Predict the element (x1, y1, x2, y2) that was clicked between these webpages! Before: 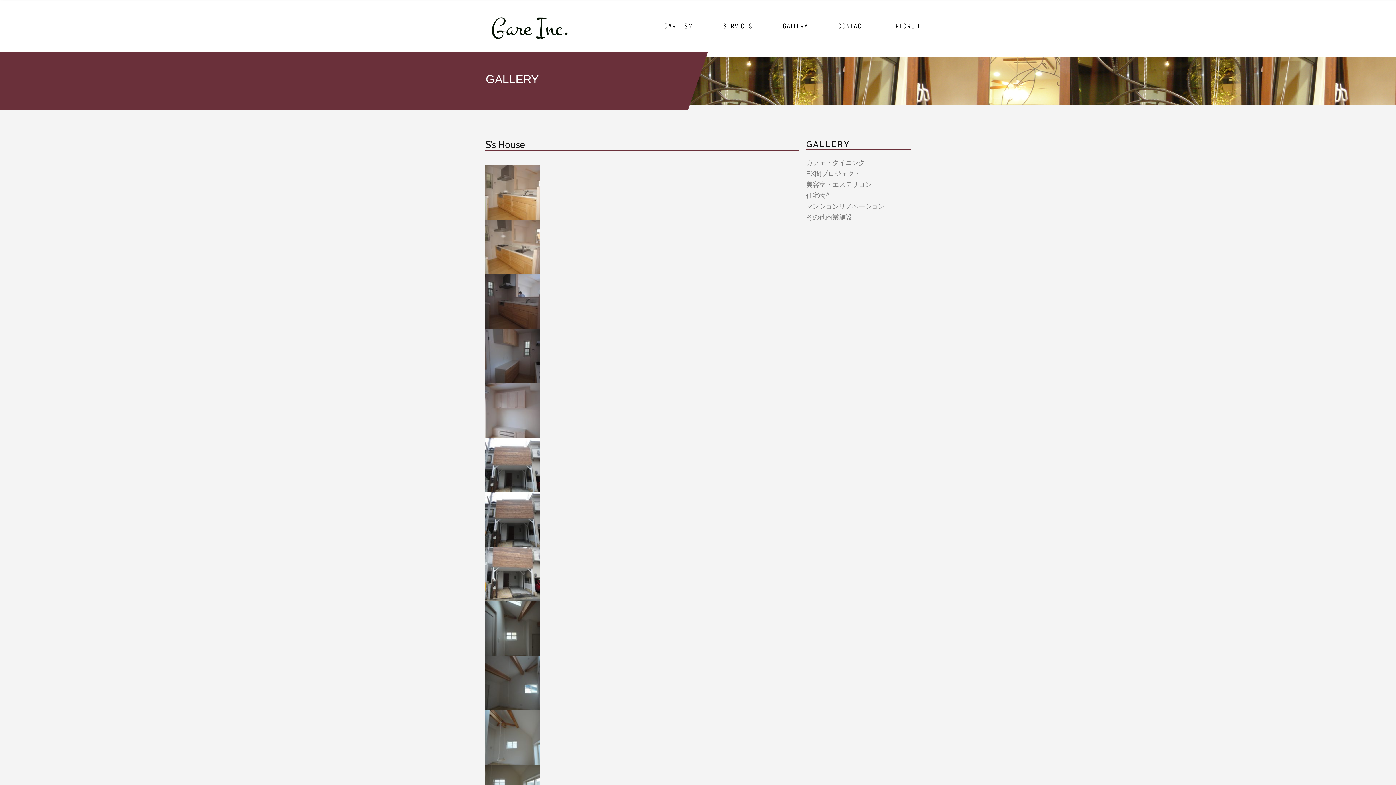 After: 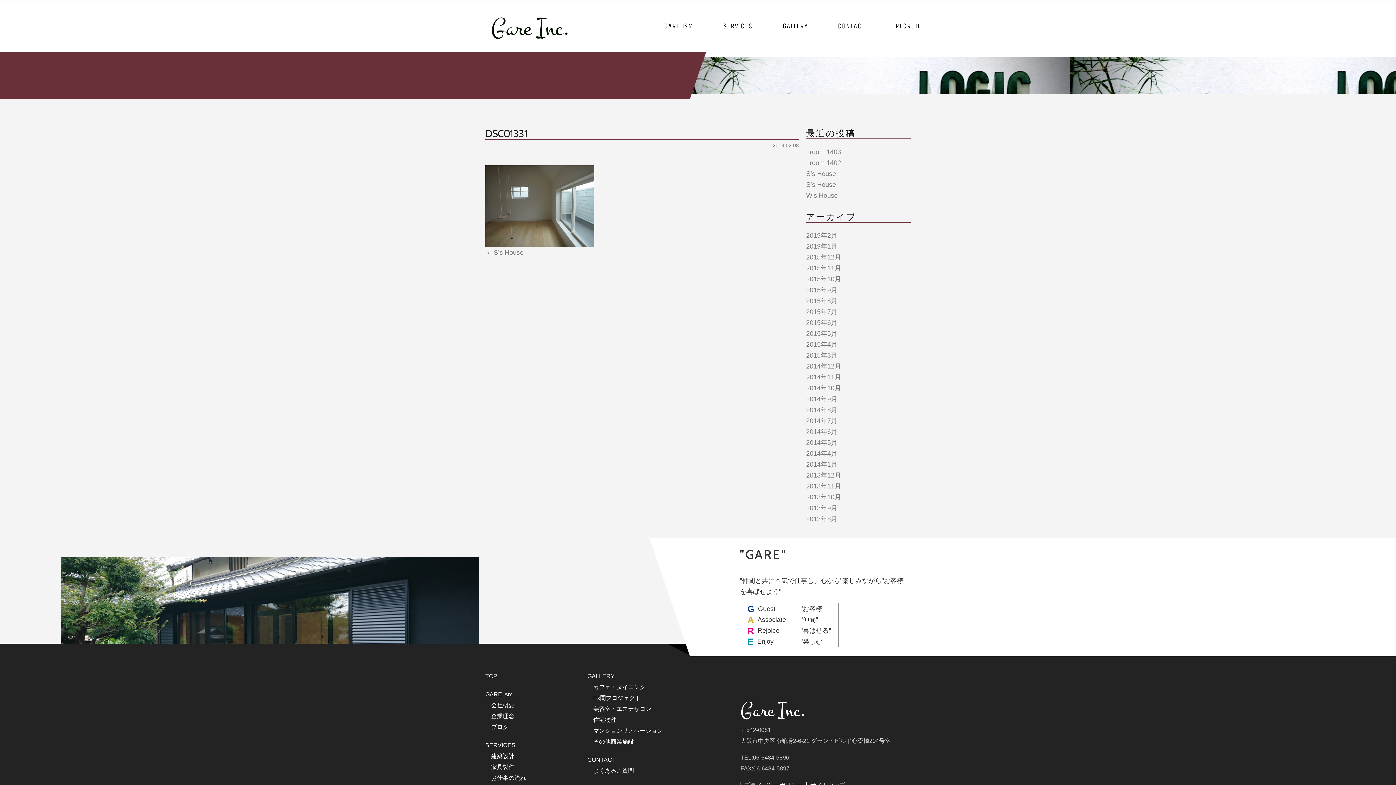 Action: bbox: (485, 767, 540, 774)